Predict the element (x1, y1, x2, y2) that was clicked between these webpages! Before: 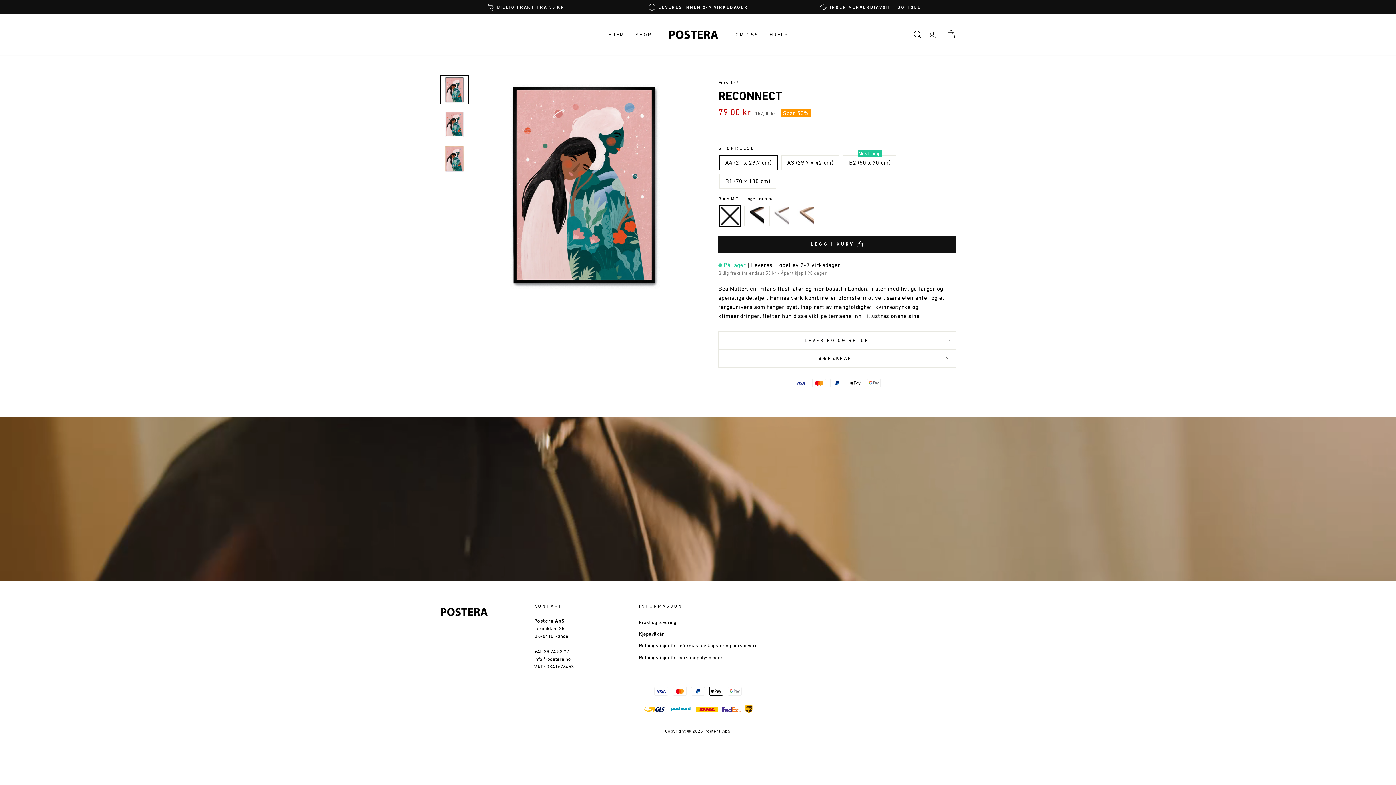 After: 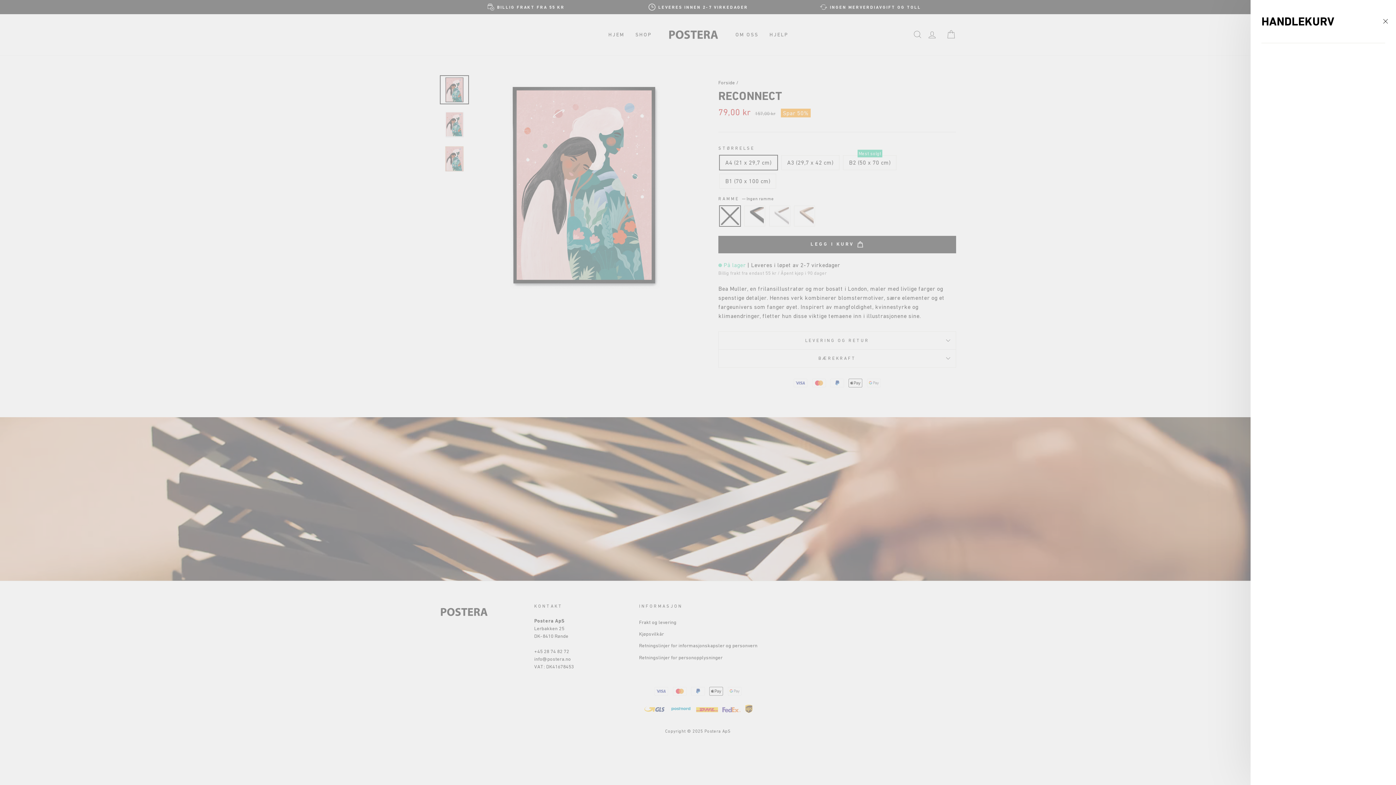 Action: label: HANDLEKURV bbox: (941, 26, 960, 42)